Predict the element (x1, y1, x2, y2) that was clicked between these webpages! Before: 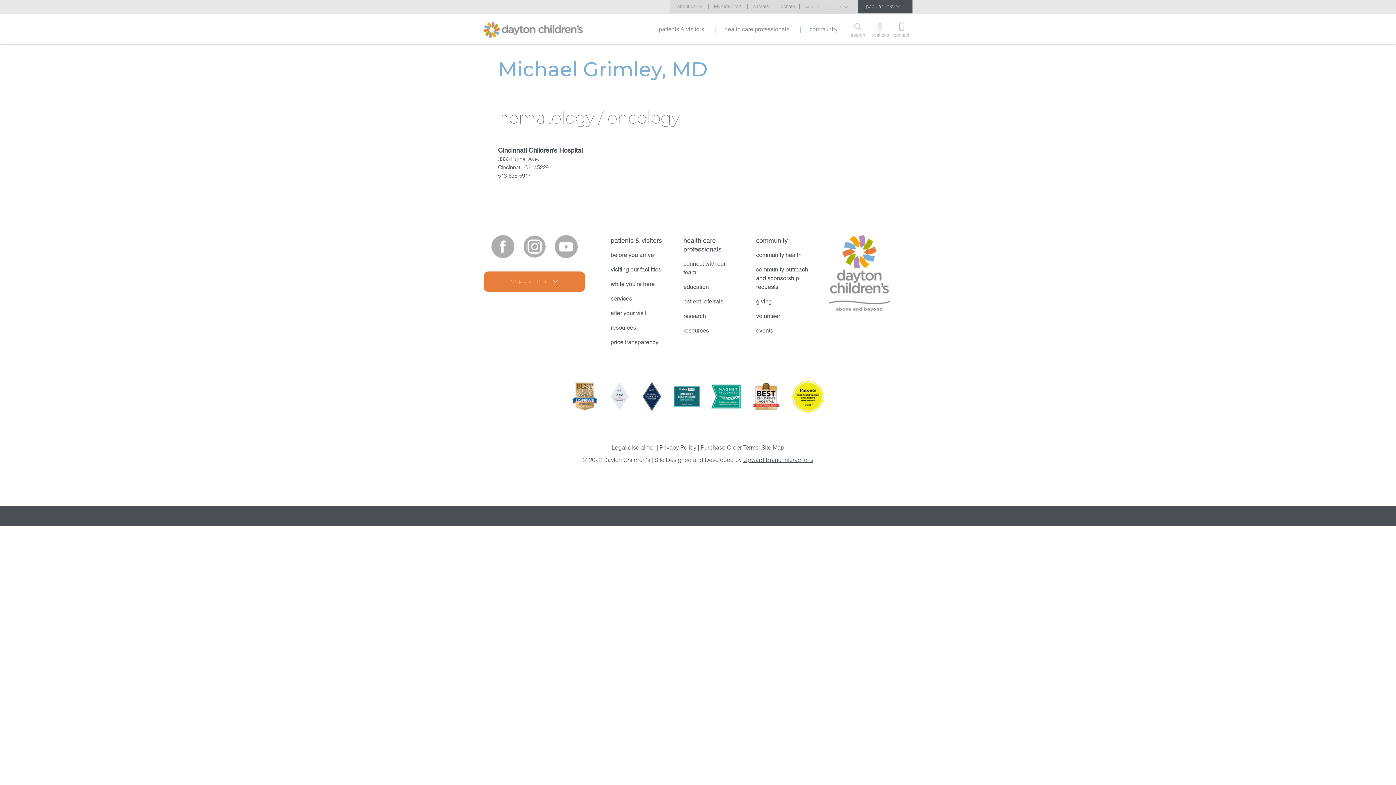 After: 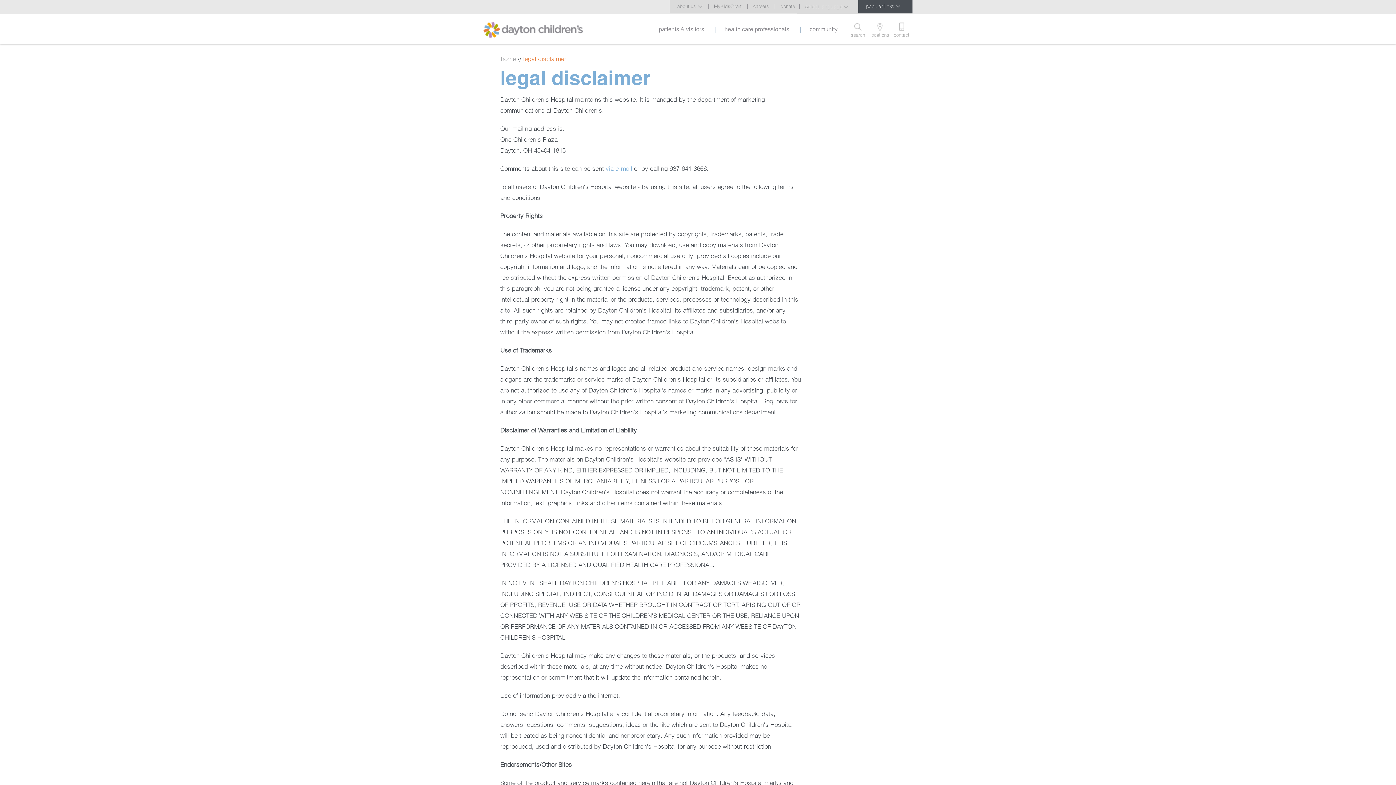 Action: label: Legal disclaimer bbox: (611, 444, 655, 451)